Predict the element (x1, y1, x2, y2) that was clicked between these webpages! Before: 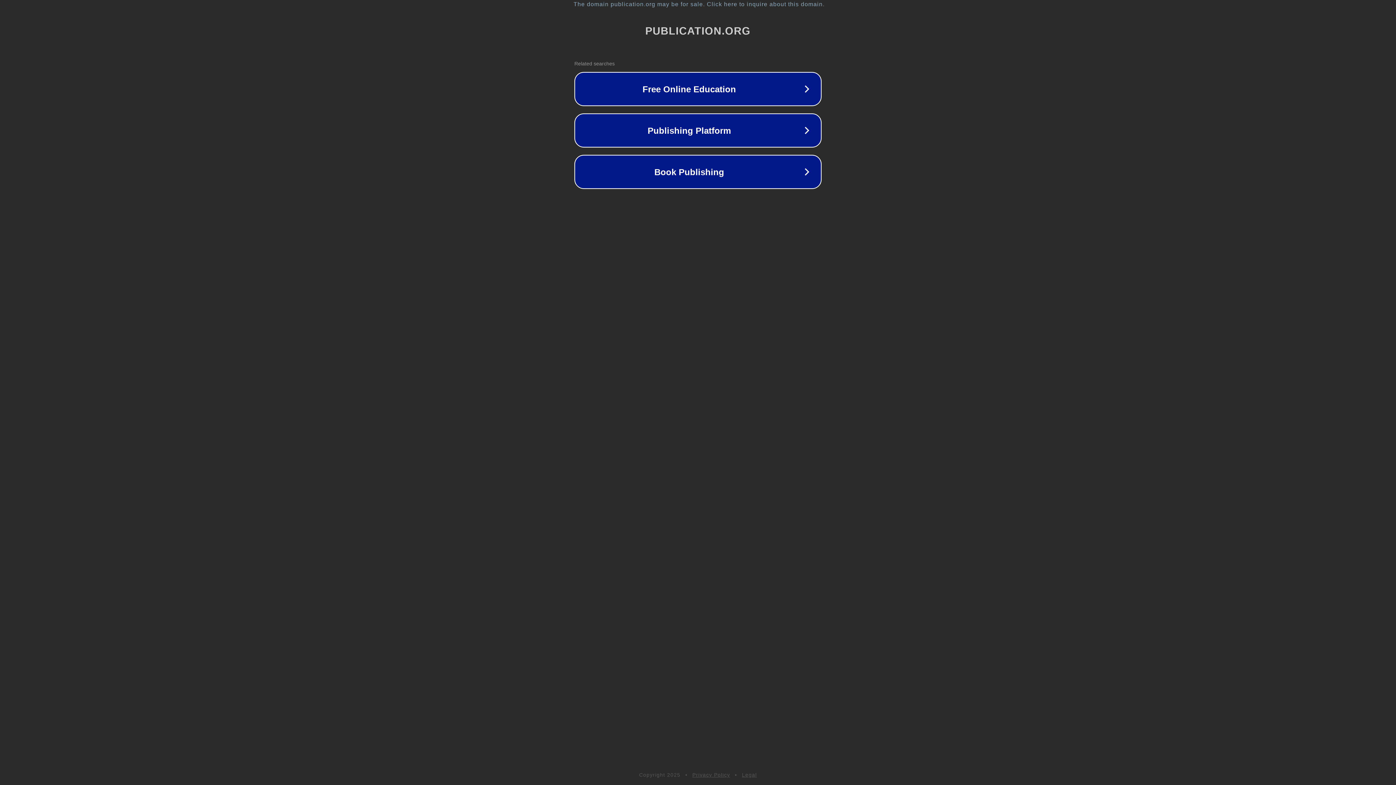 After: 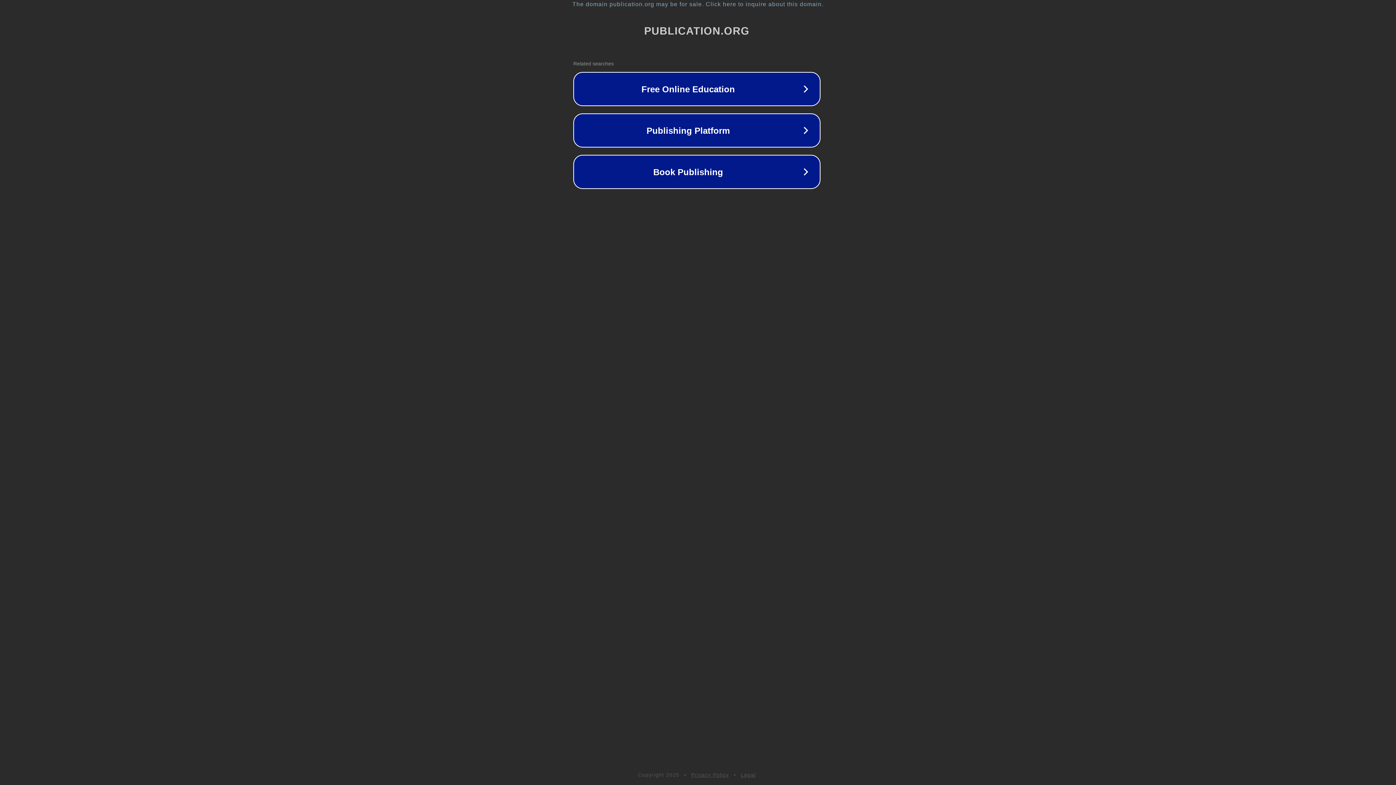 Action: bbox: (1, 1, 1397, 7) label: The domain publication.org may be for sale. Click here to inquire about this domain.